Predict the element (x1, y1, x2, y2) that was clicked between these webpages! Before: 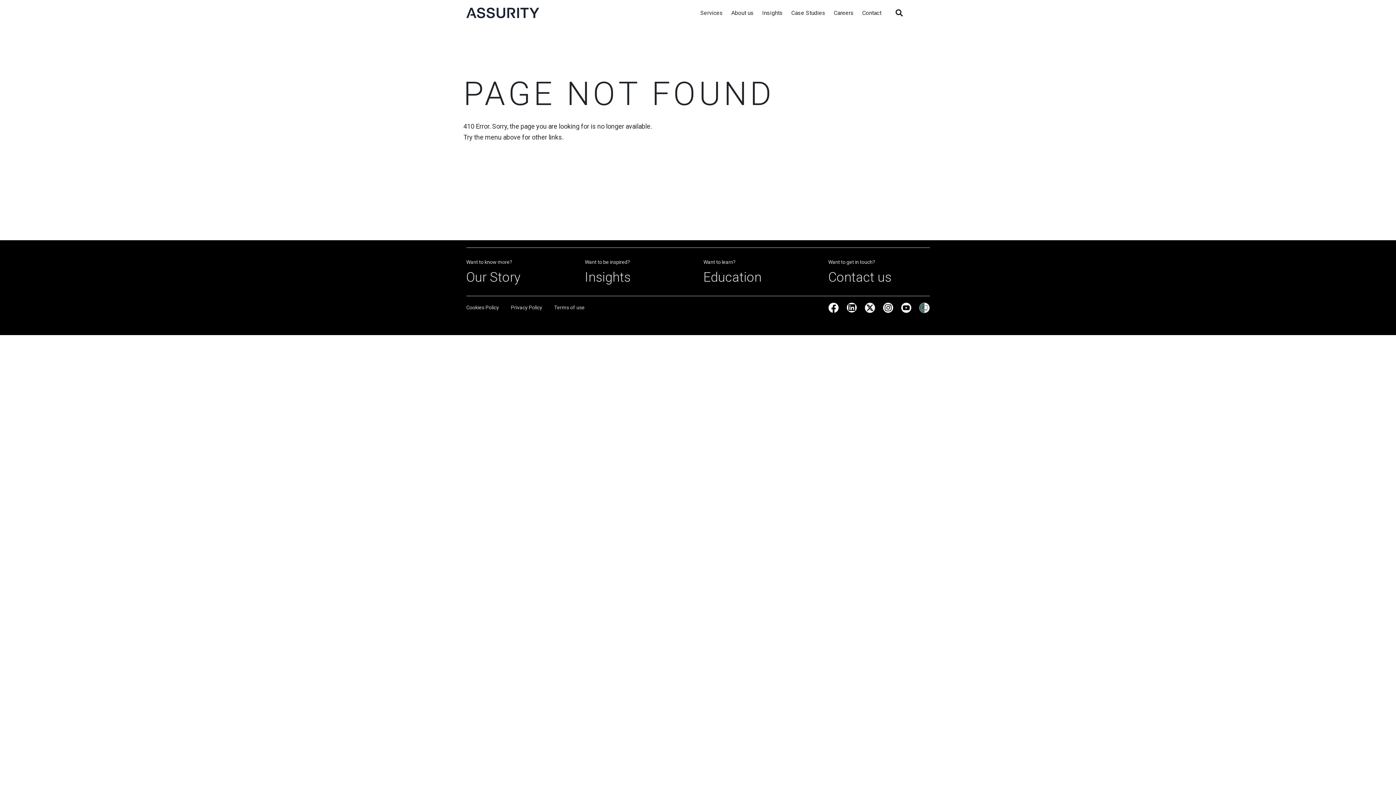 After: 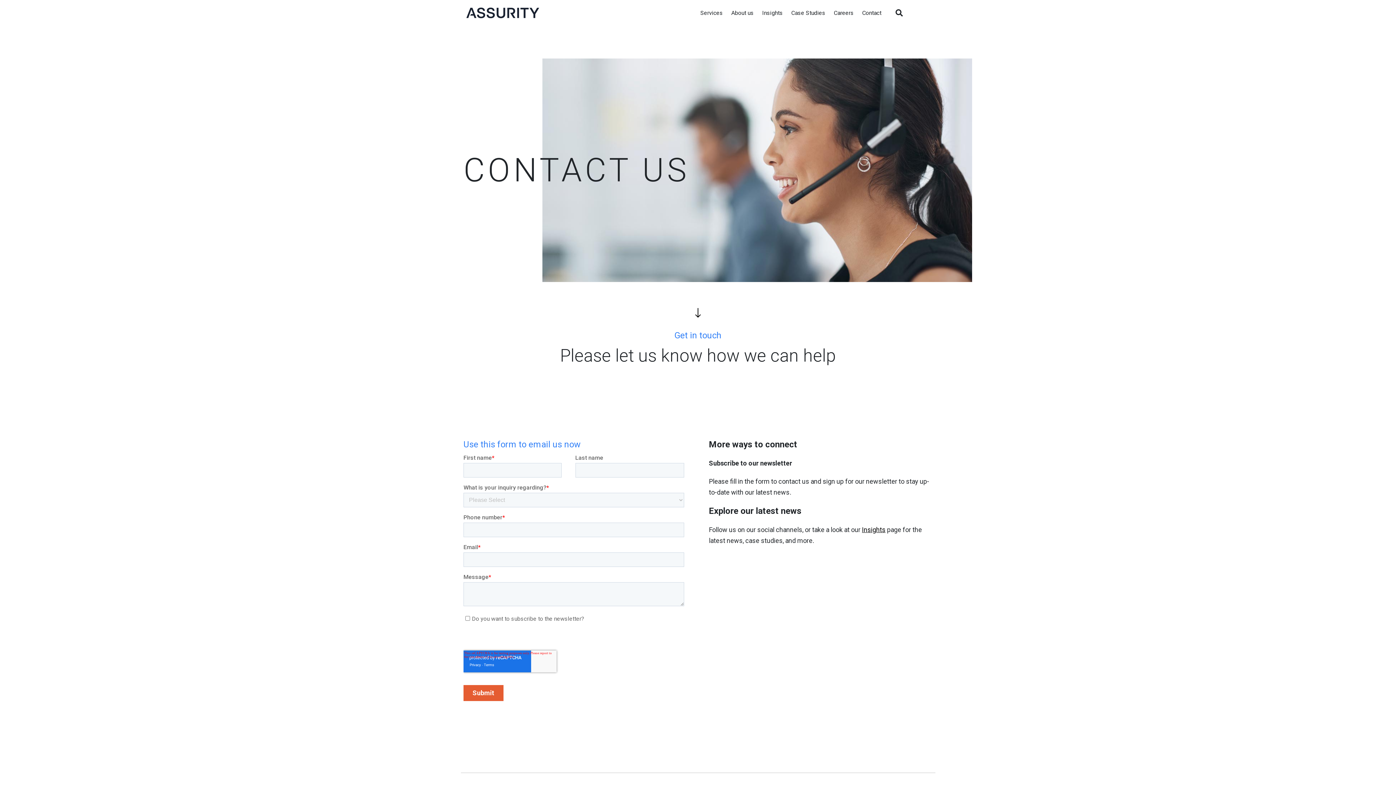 Action: bbox: (828, 269, 891, 285) label: Contact us